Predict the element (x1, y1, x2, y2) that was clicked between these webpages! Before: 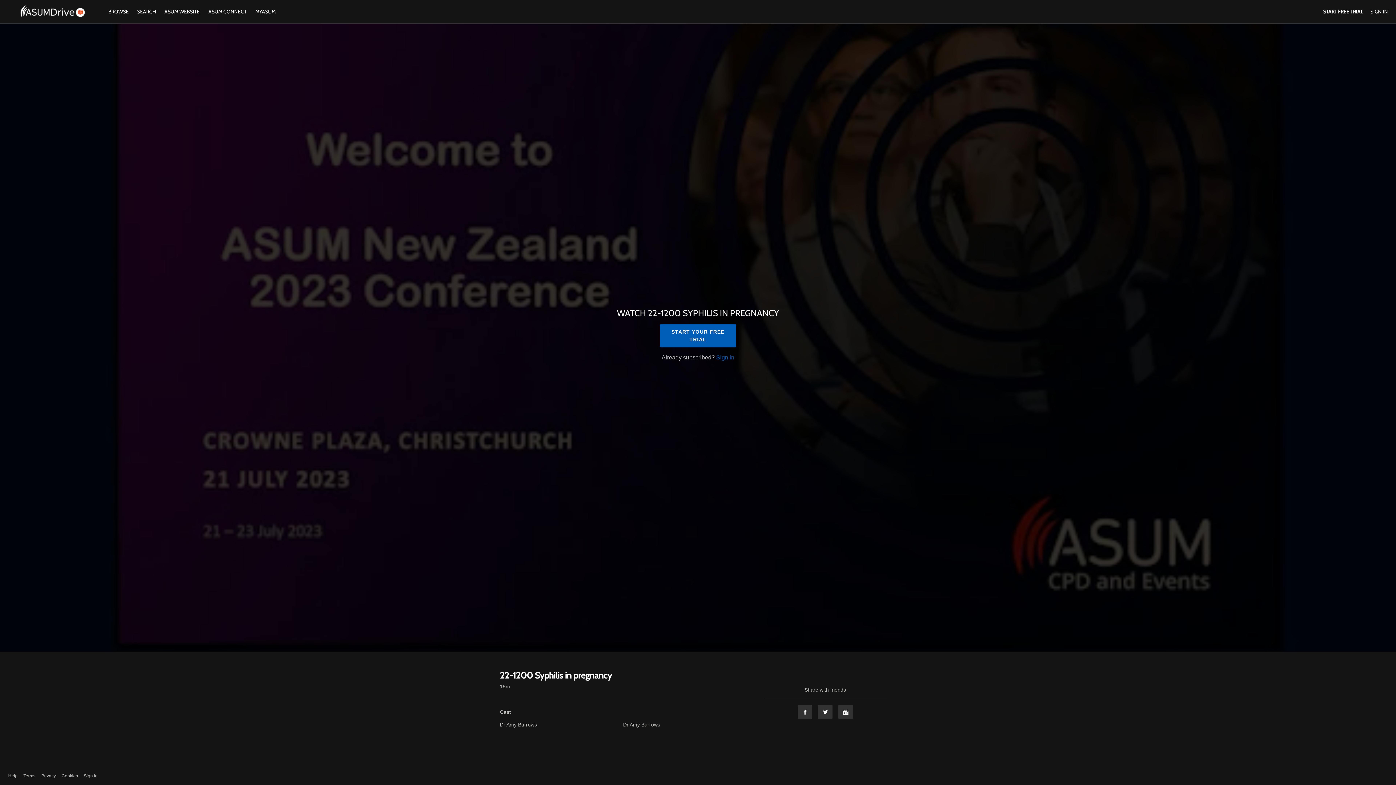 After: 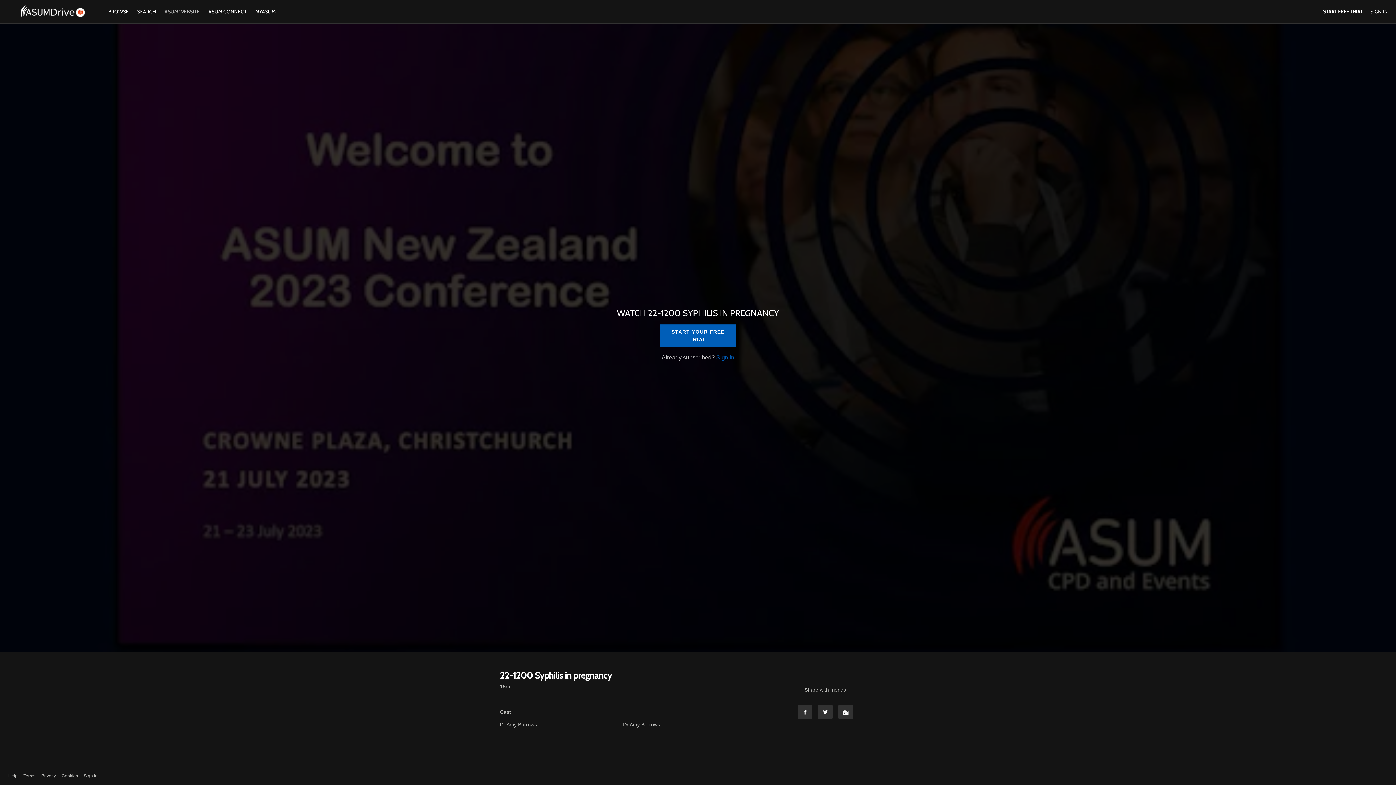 Action: label: ASUM WEBSITE bbox: (160, 8, 203, 14)